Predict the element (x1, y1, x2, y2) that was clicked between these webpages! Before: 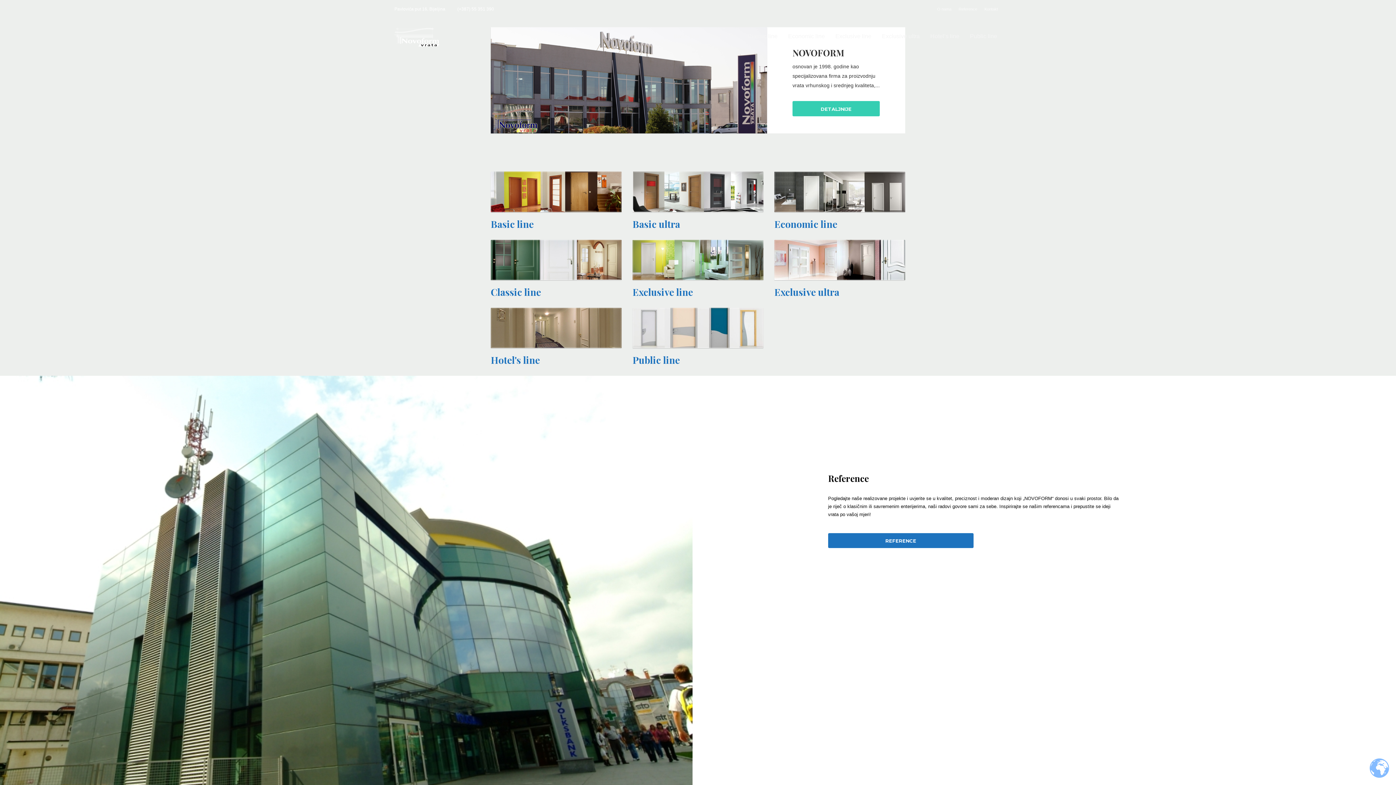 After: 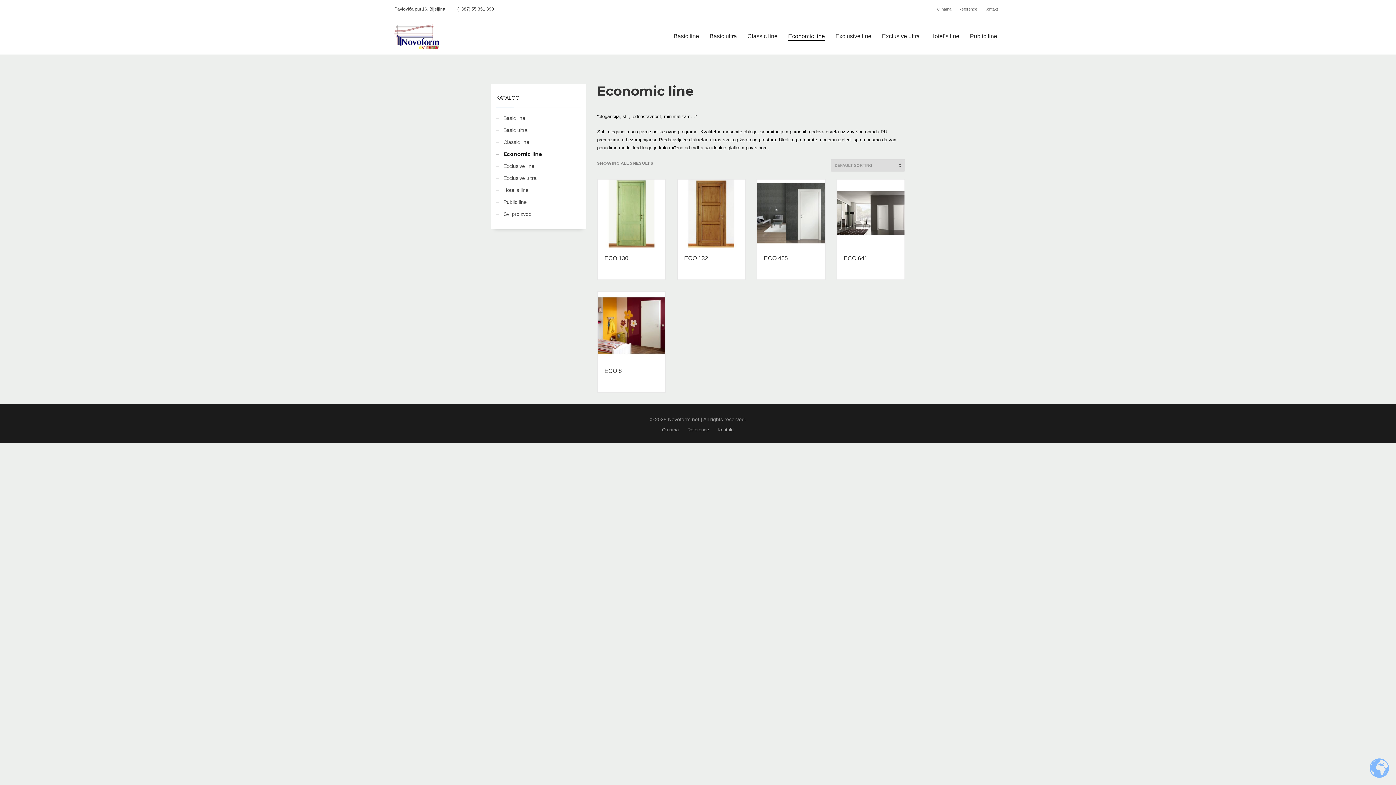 Action: bbox: (774, 171, 905, 212)